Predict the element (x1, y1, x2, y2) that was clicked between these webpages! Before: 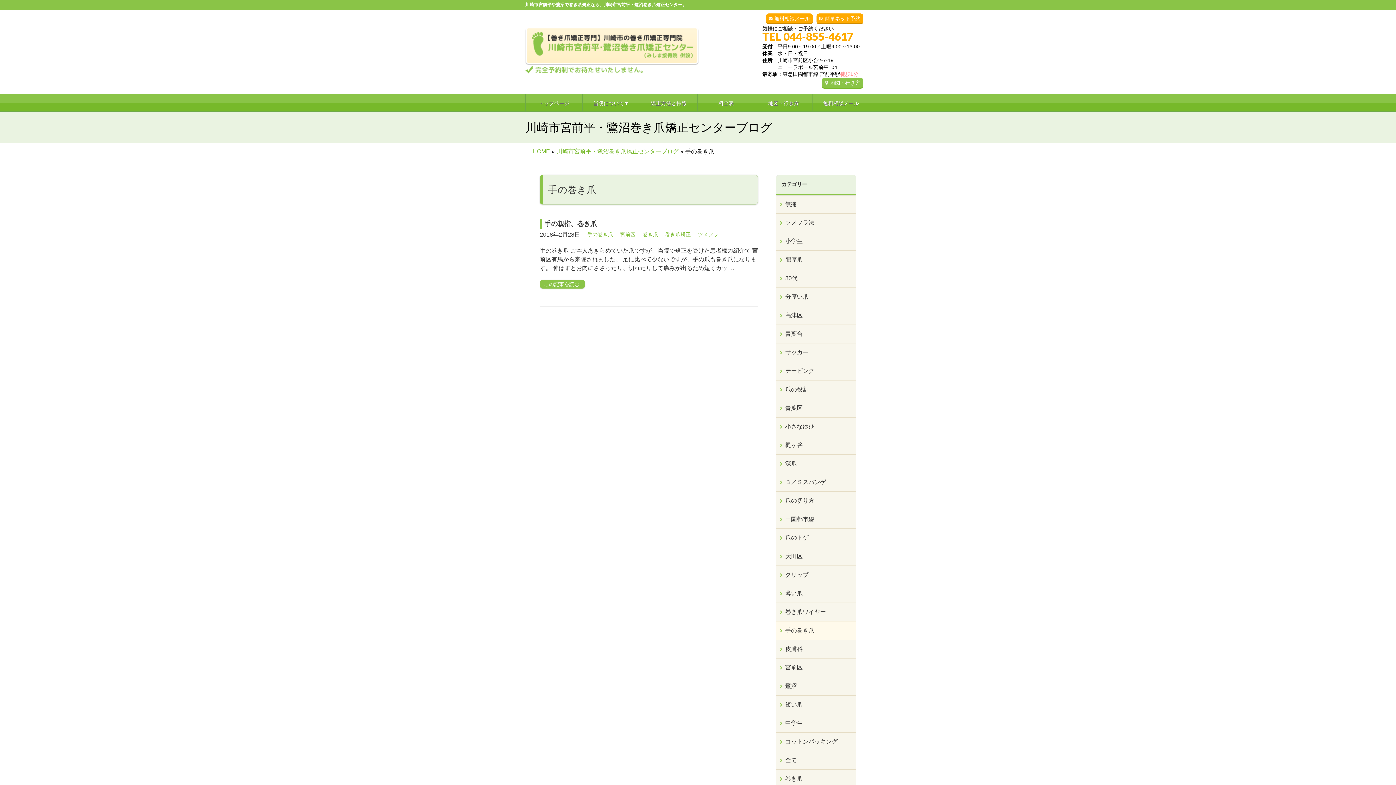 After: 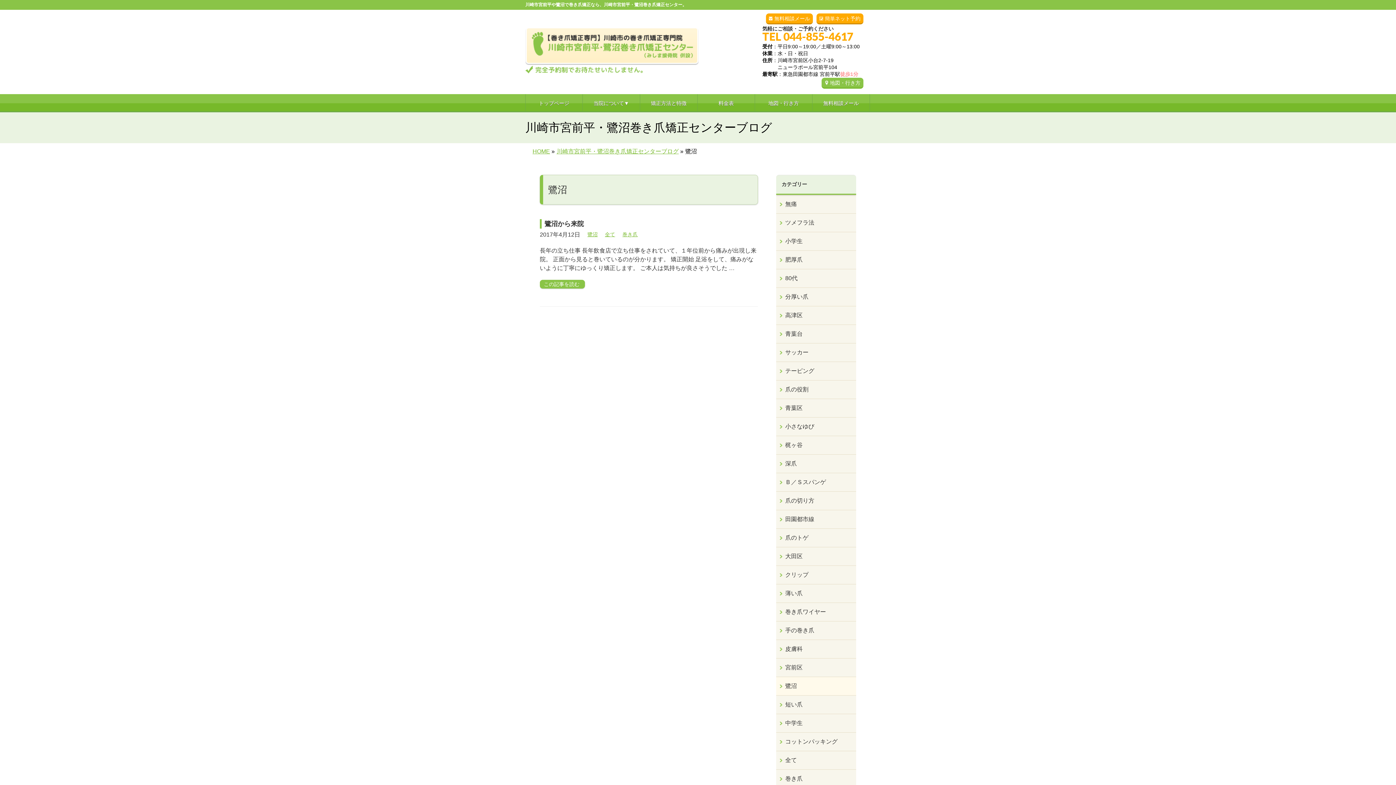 Action: bbox: (776, 677, 856, 695) label: 鷺沼